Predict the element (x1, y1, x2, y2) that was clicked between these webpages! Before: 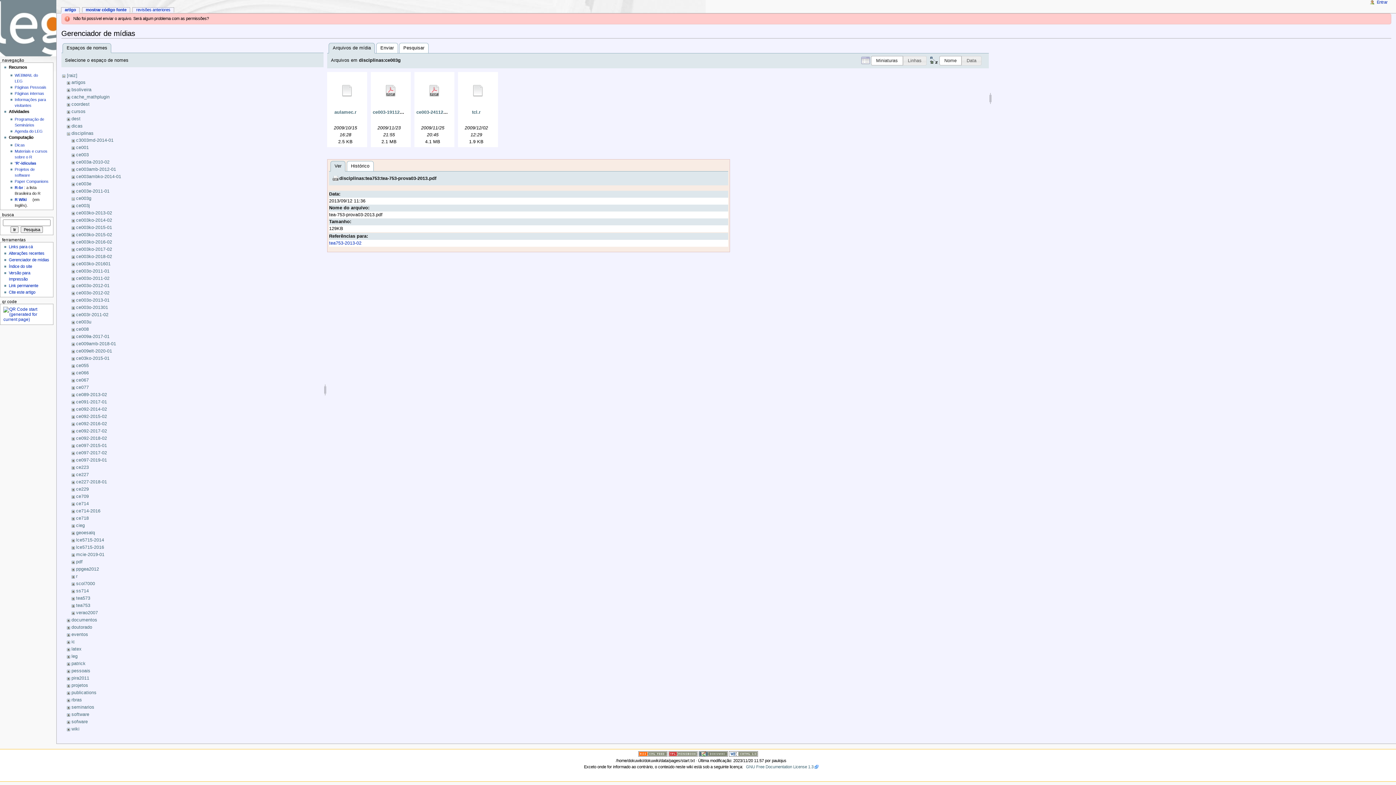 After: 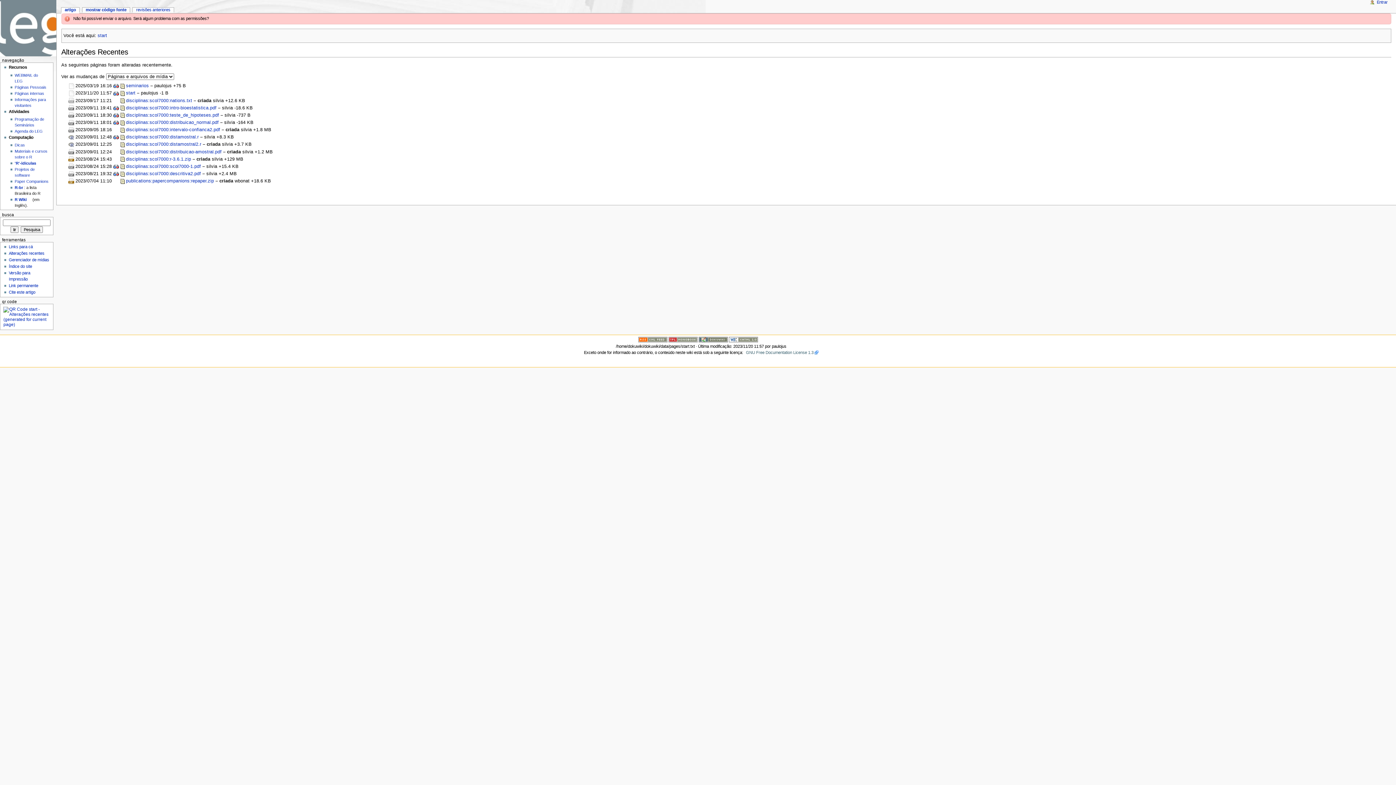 Action: label: Alterações recentes bbox: (8, 251, 44, 255)